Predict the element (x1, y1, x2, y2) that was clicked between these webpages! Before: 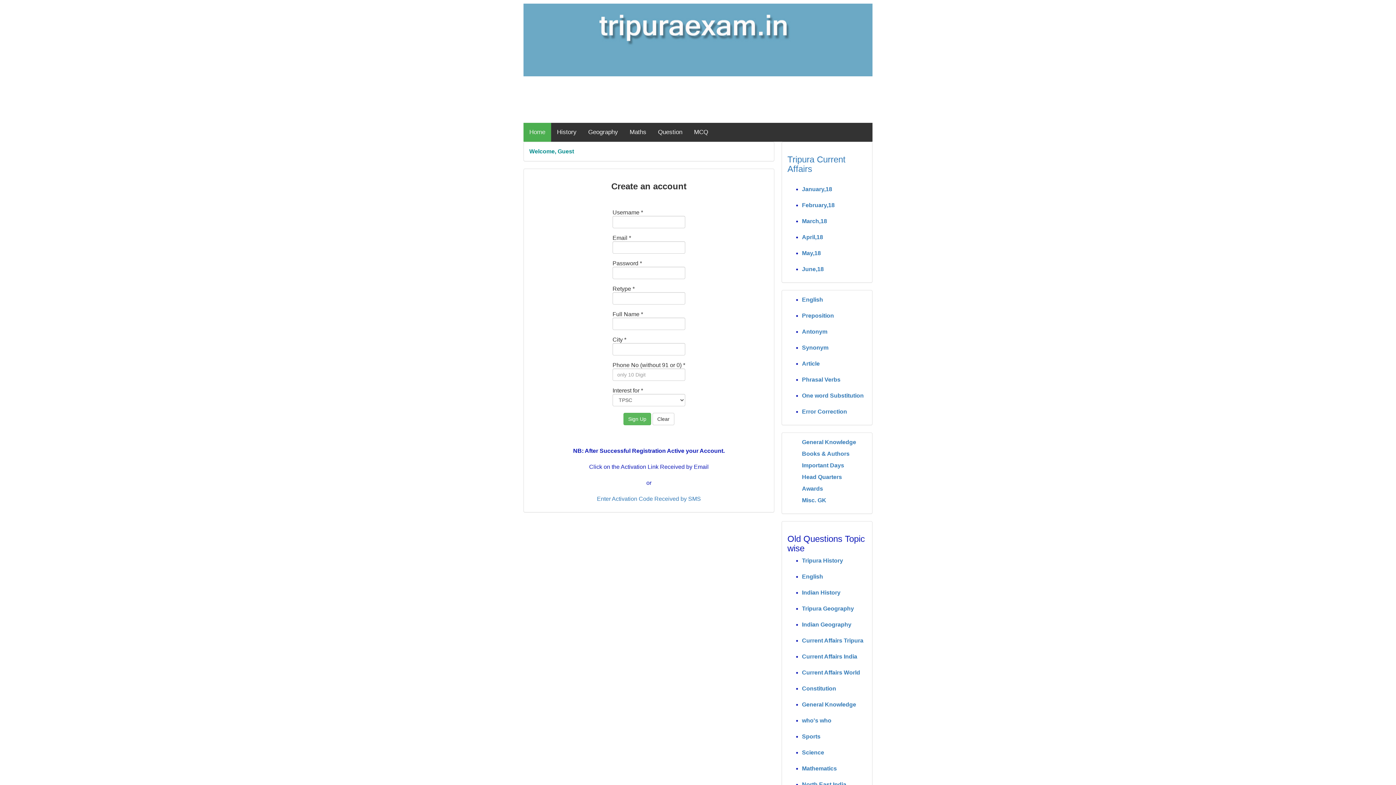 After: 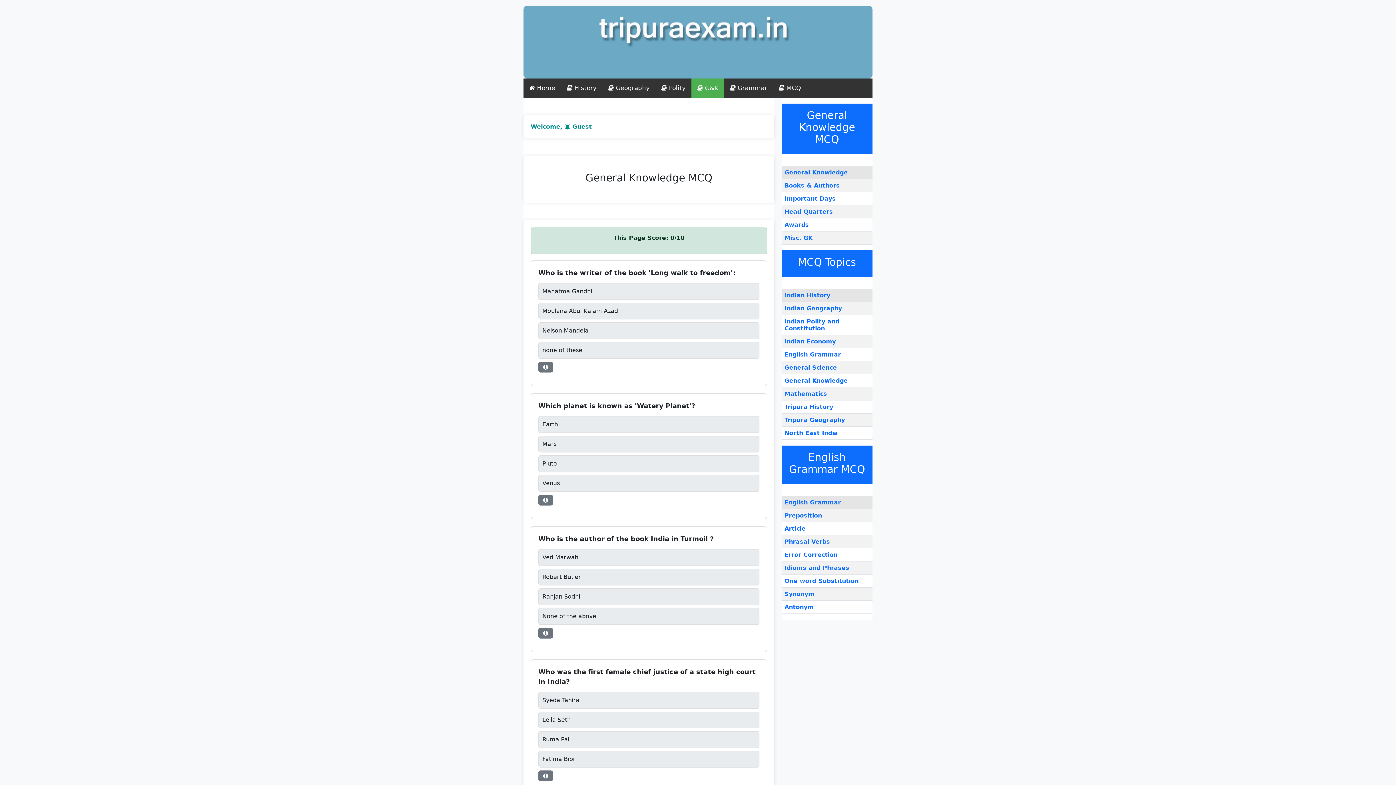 Action: label: General Knowledge bbox: (802, 439, 856, 445)